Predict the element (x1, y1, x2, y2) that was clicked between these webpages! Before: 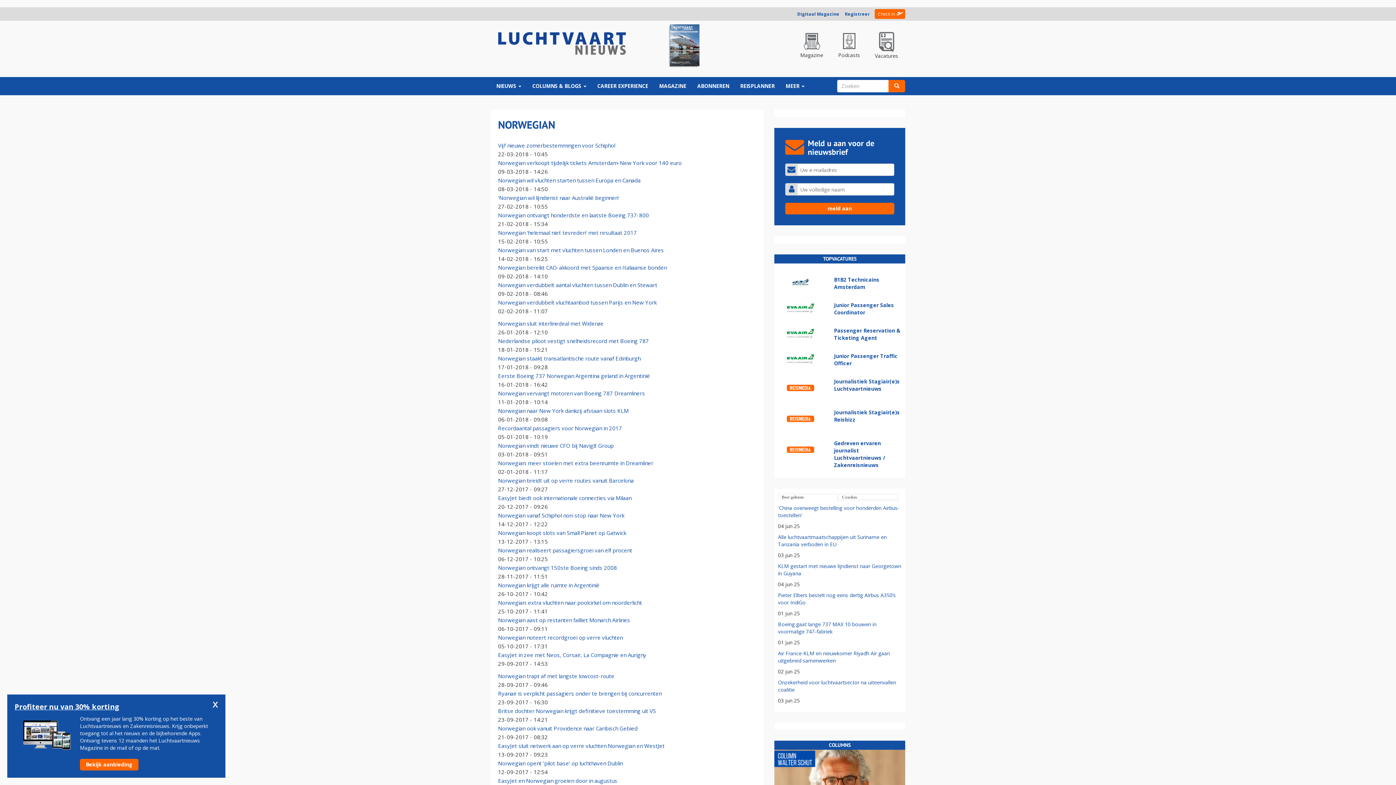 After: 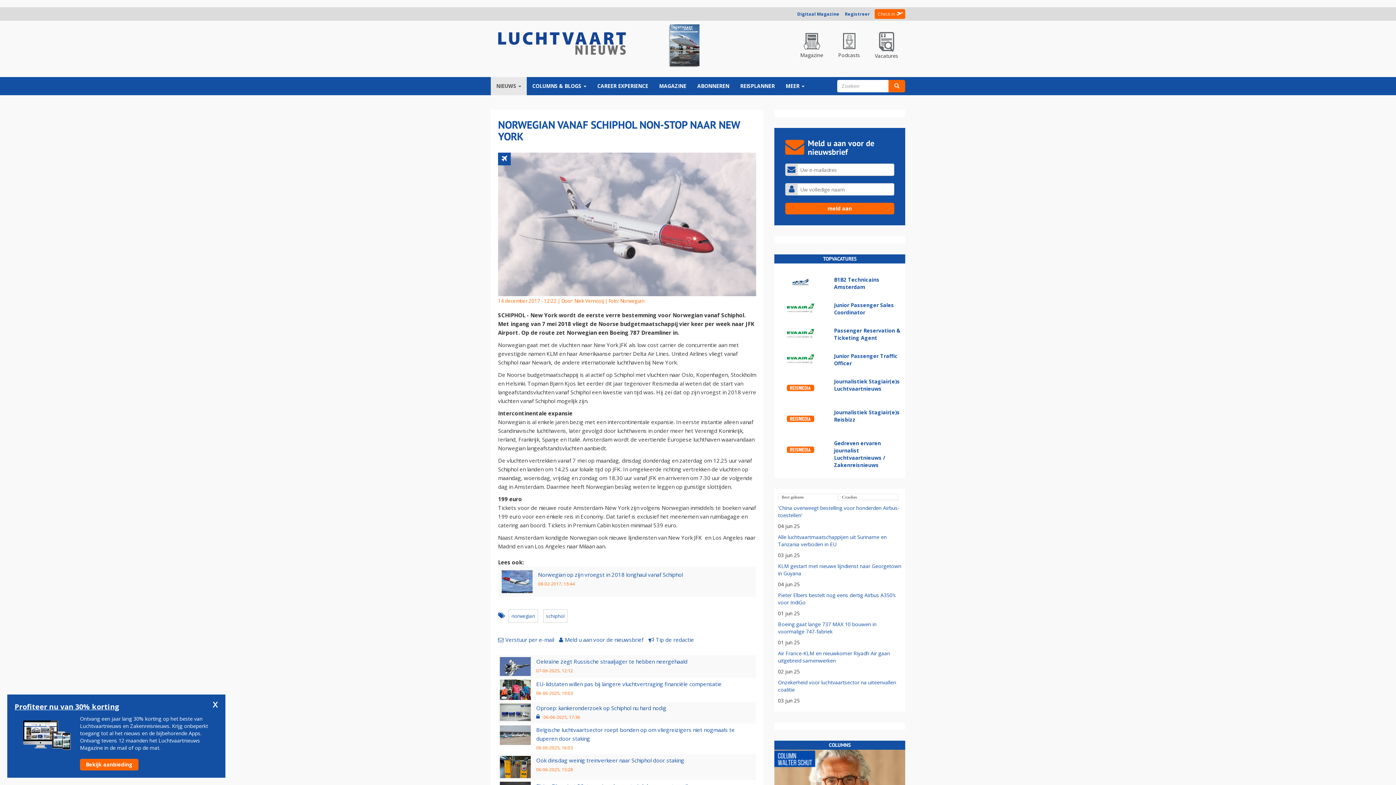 Action: label: Norwegian vanaf Schiphol non-stop naar New York bbox: (498, 512, 624, 519)